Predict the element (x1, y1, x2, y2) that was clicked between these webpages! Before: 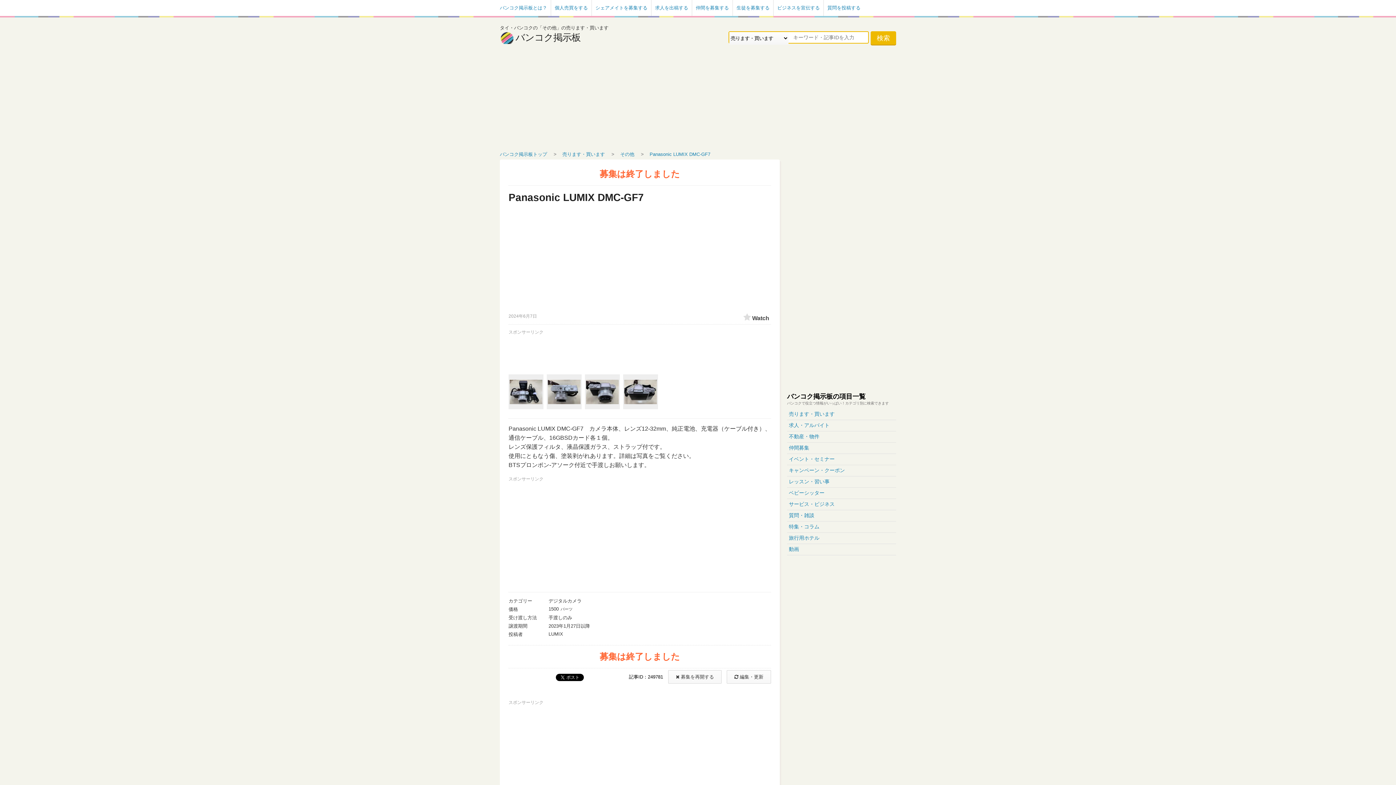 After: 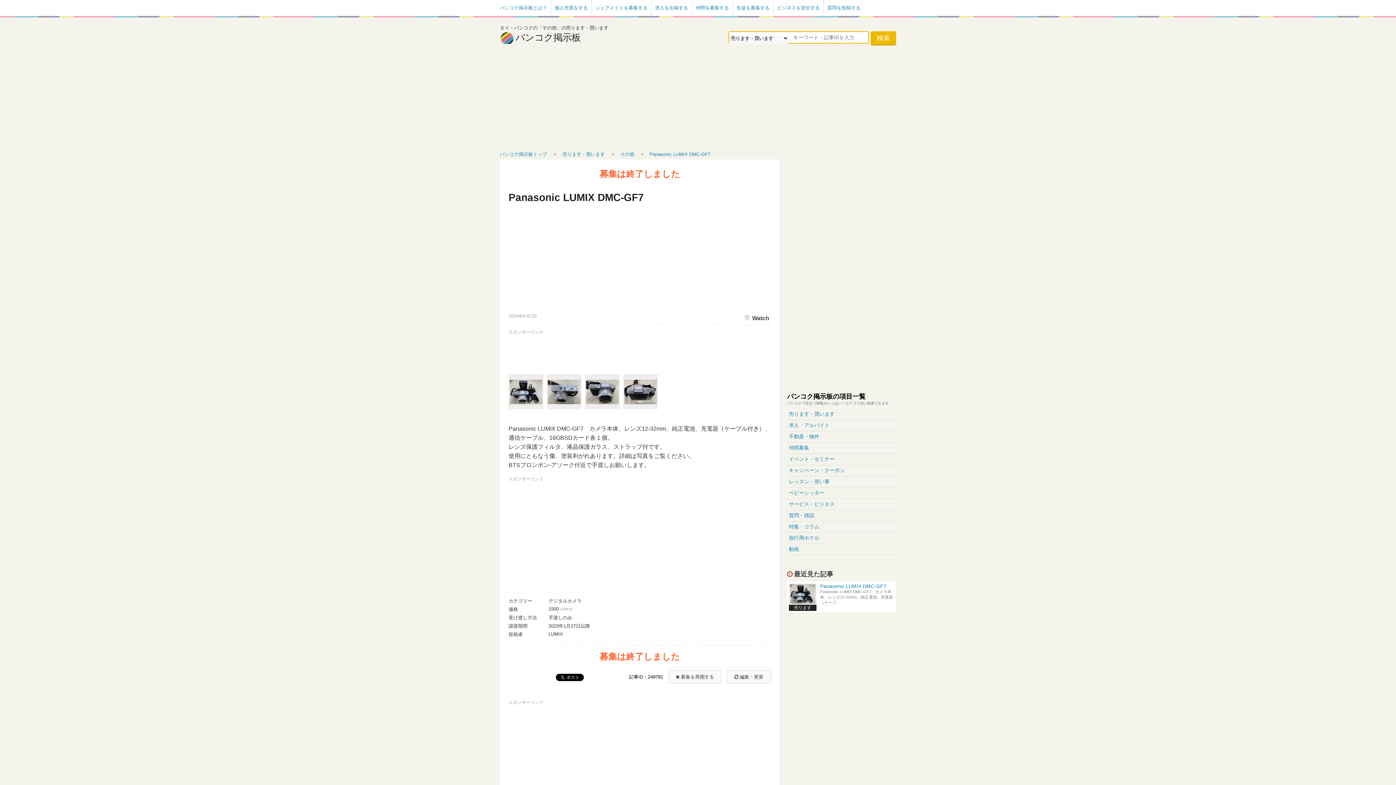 Action: label: Panasonic LUMIX DMC-GF7 bbox: (636, 151, 710, 157)